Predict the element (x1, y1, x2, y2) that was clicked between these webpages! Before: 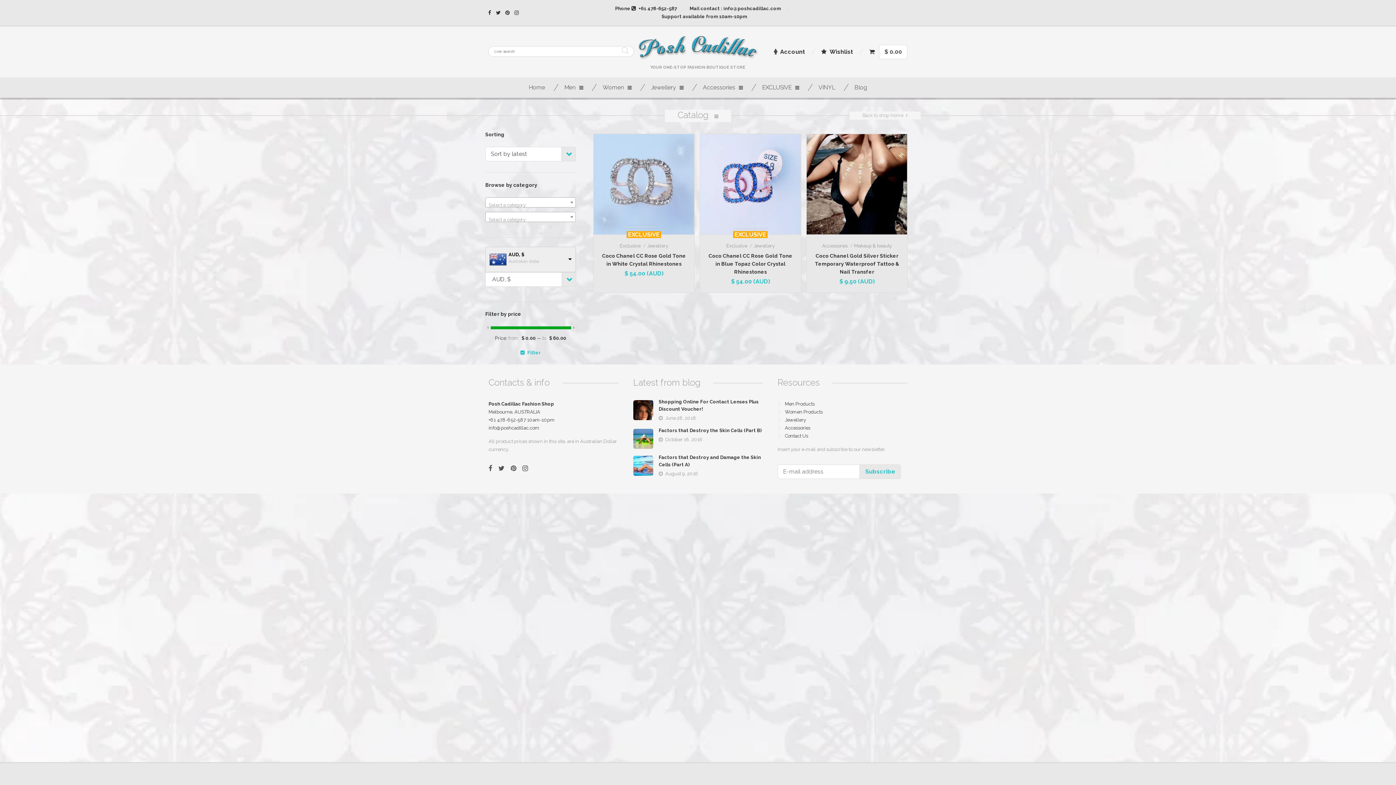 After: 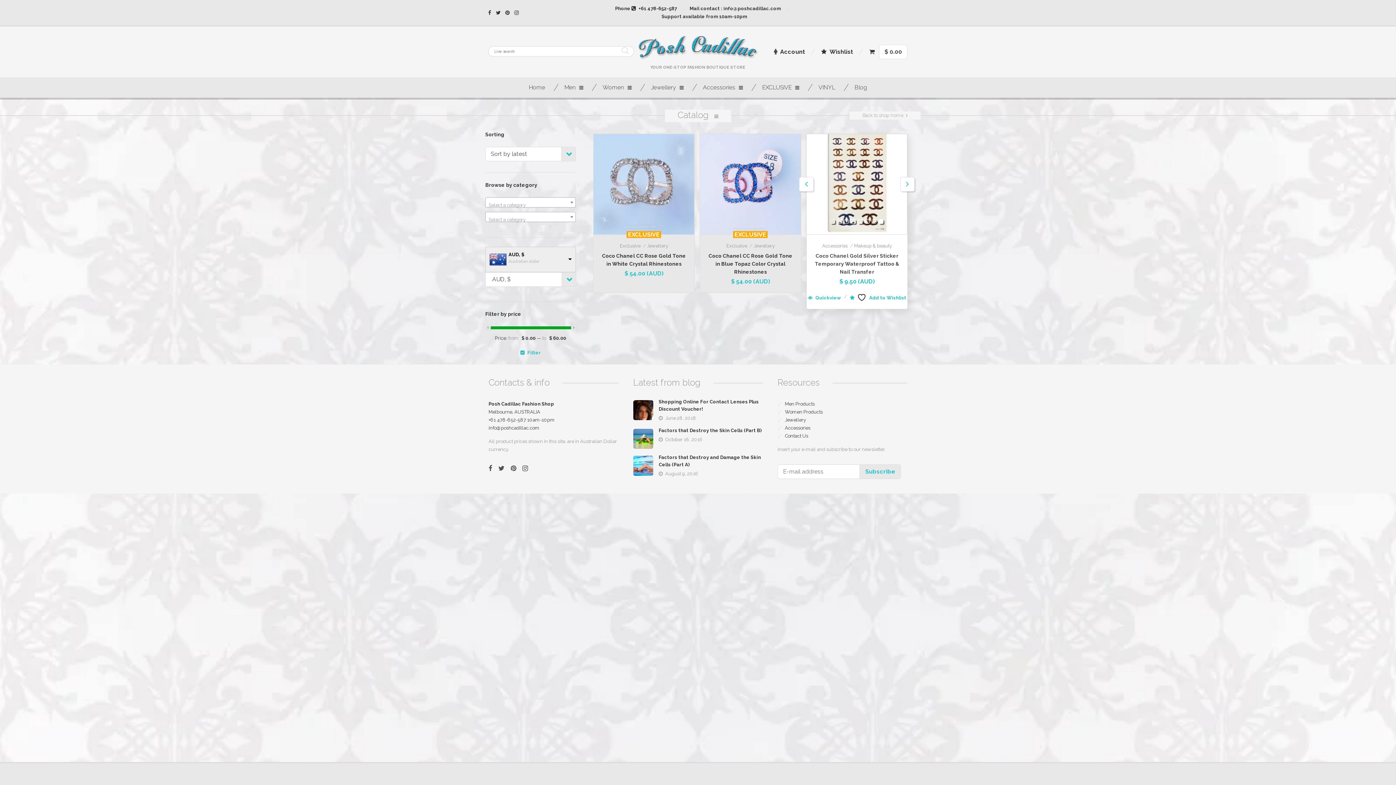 Action: bbox: (806, 177, 821, 191)